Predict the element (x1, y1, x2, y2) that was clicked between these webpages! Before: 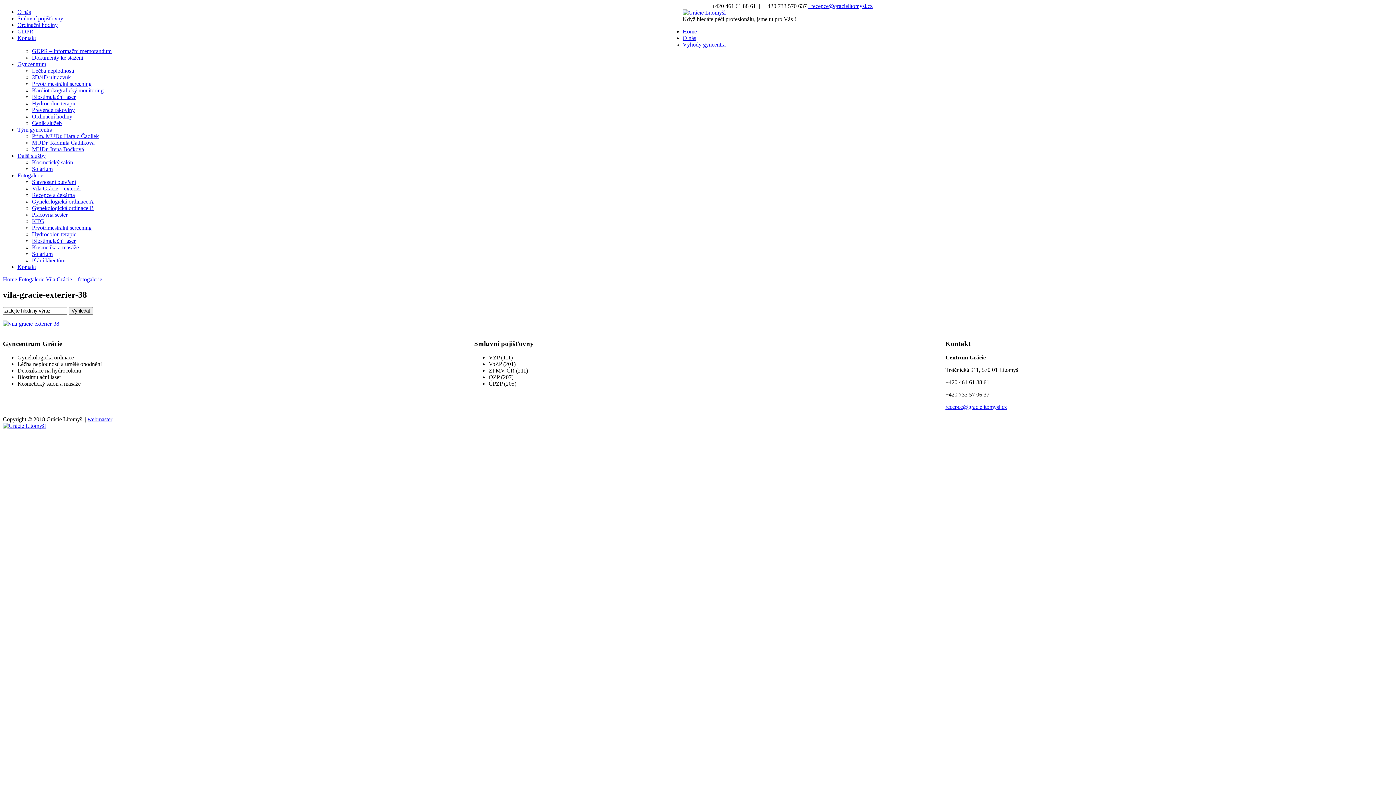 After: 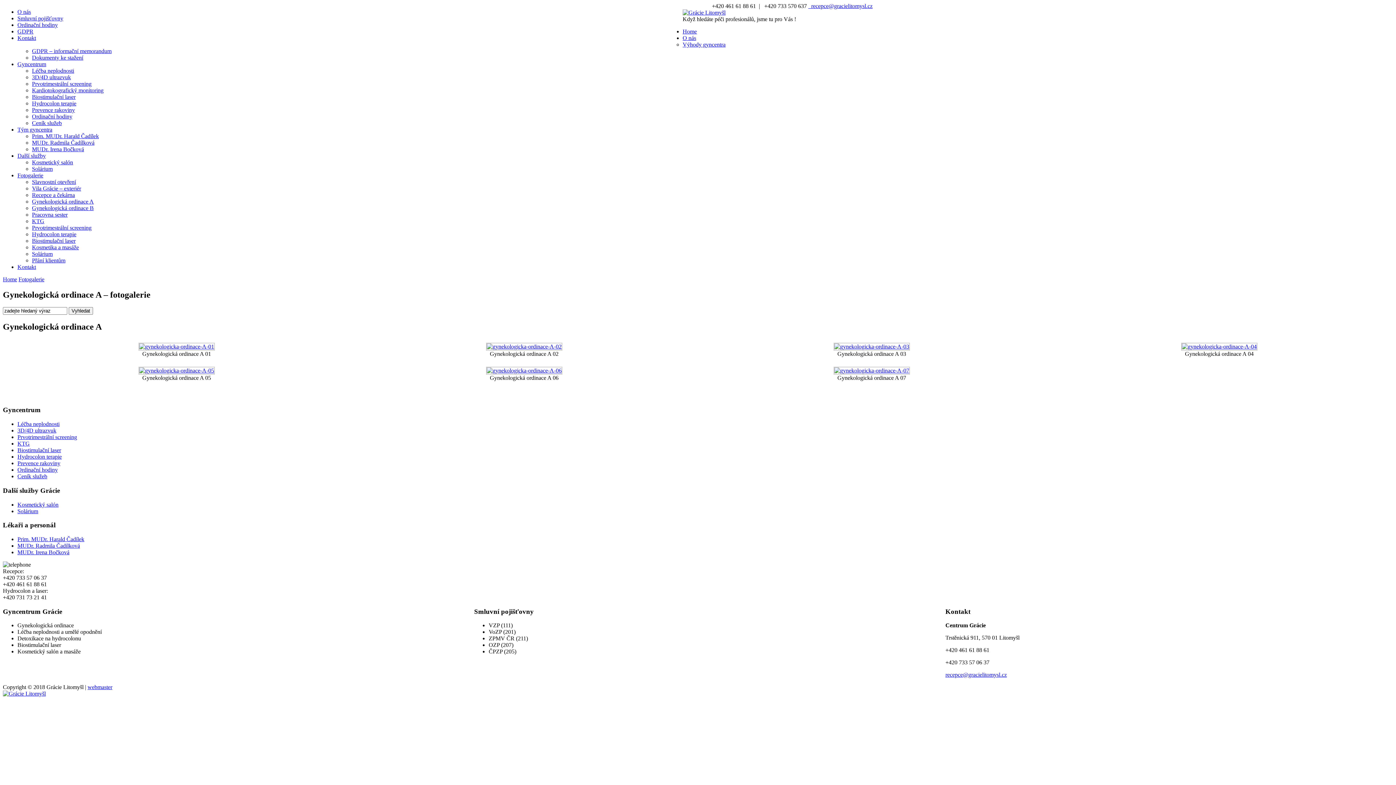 Action: label: Gynekologická ordinace A bbox: (32, 198, 93, 204)